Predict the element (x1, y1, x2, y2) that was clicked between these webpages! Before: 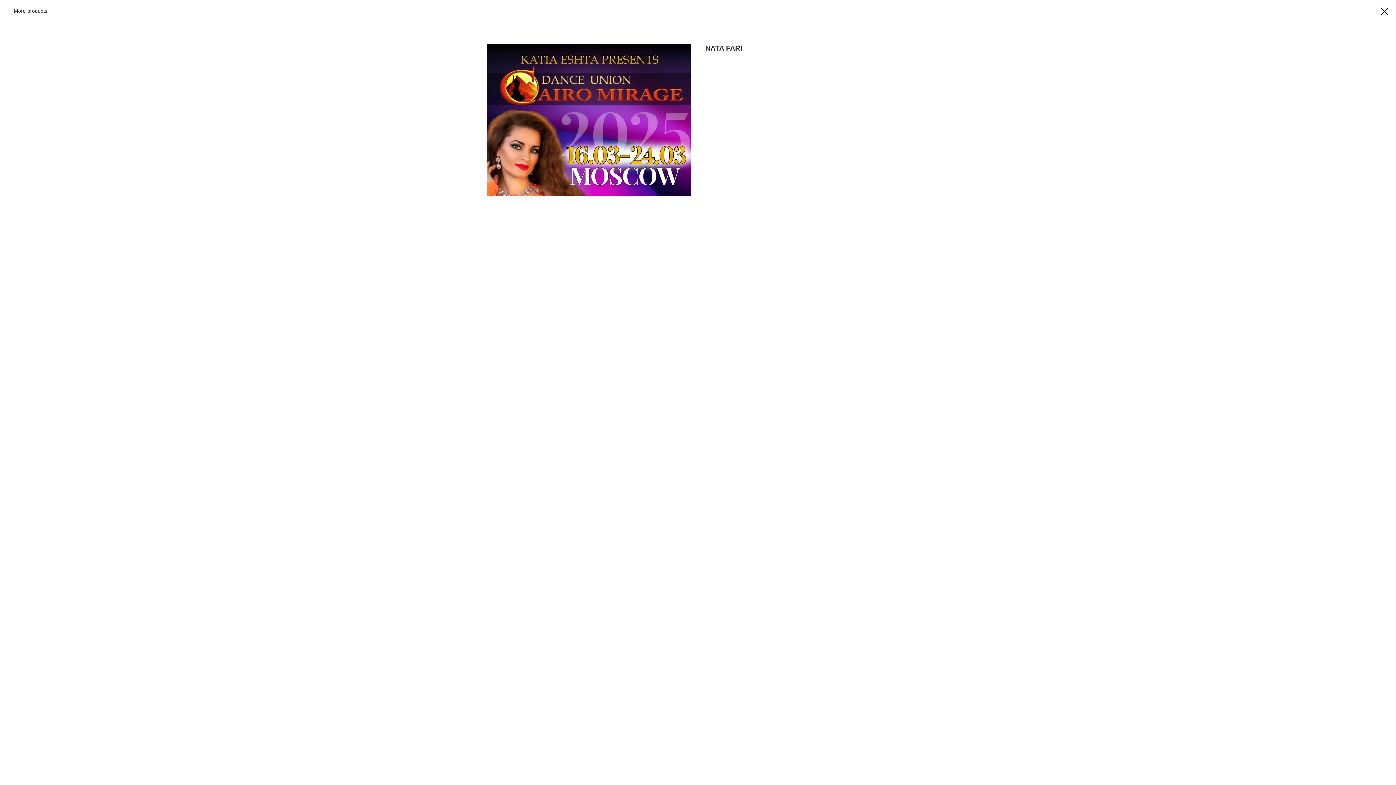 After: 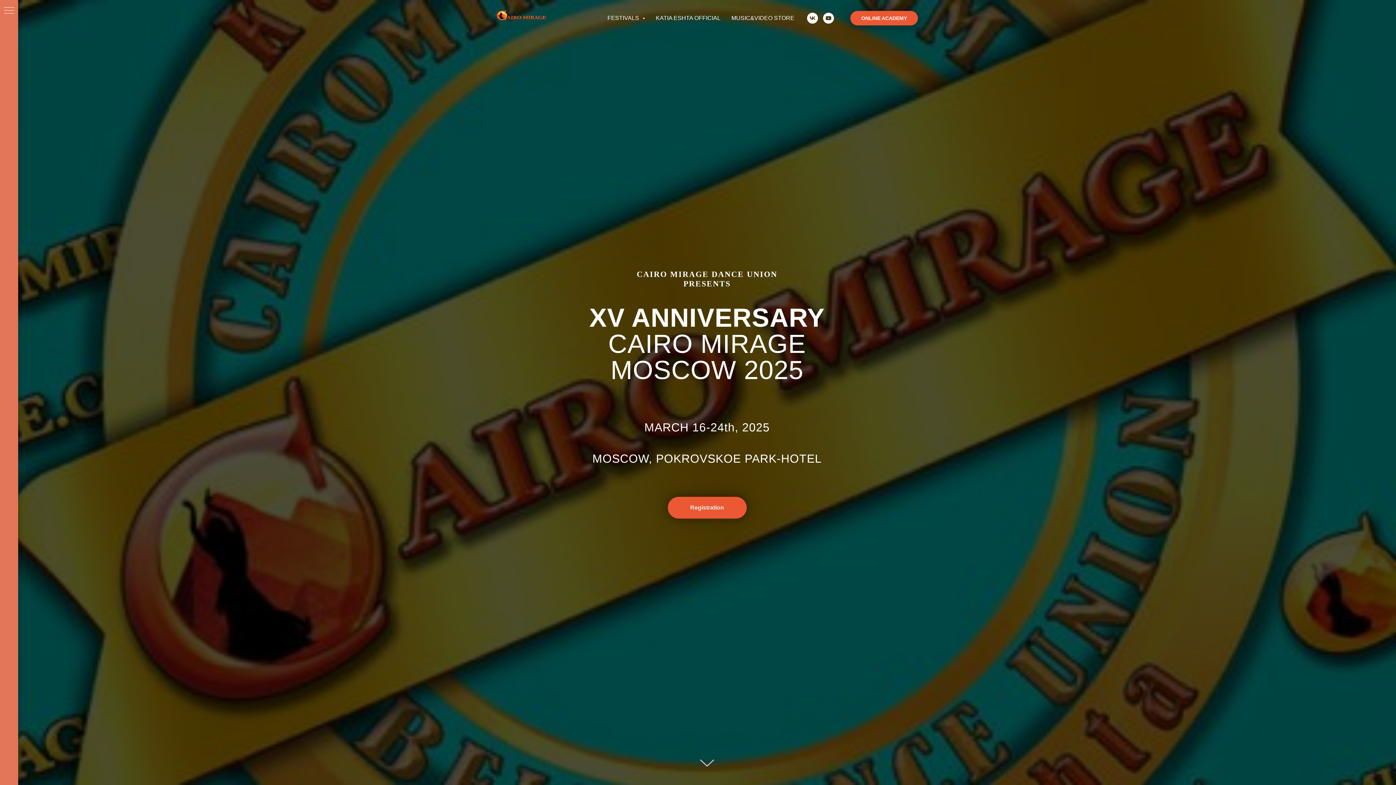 Action: bbox: (1380, 7, 1389, 15)